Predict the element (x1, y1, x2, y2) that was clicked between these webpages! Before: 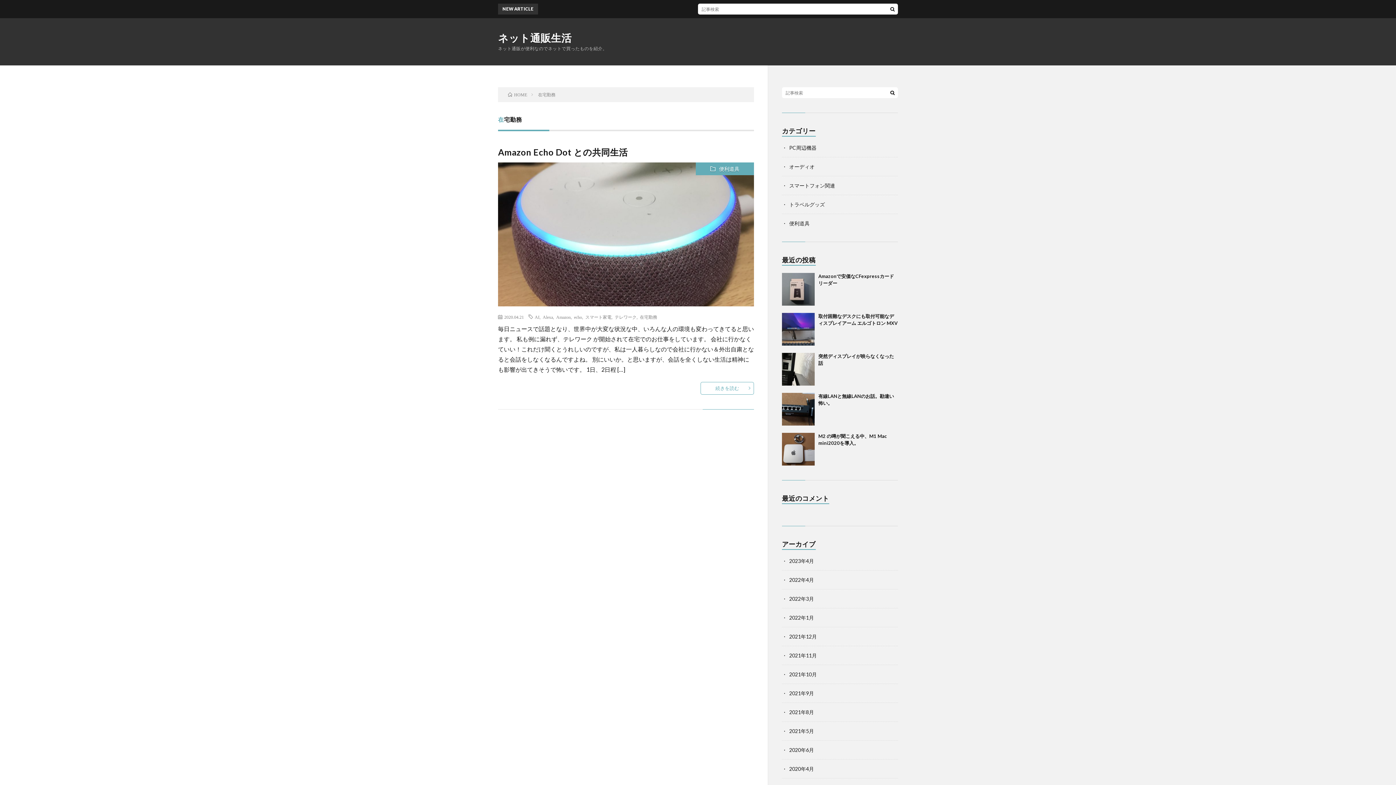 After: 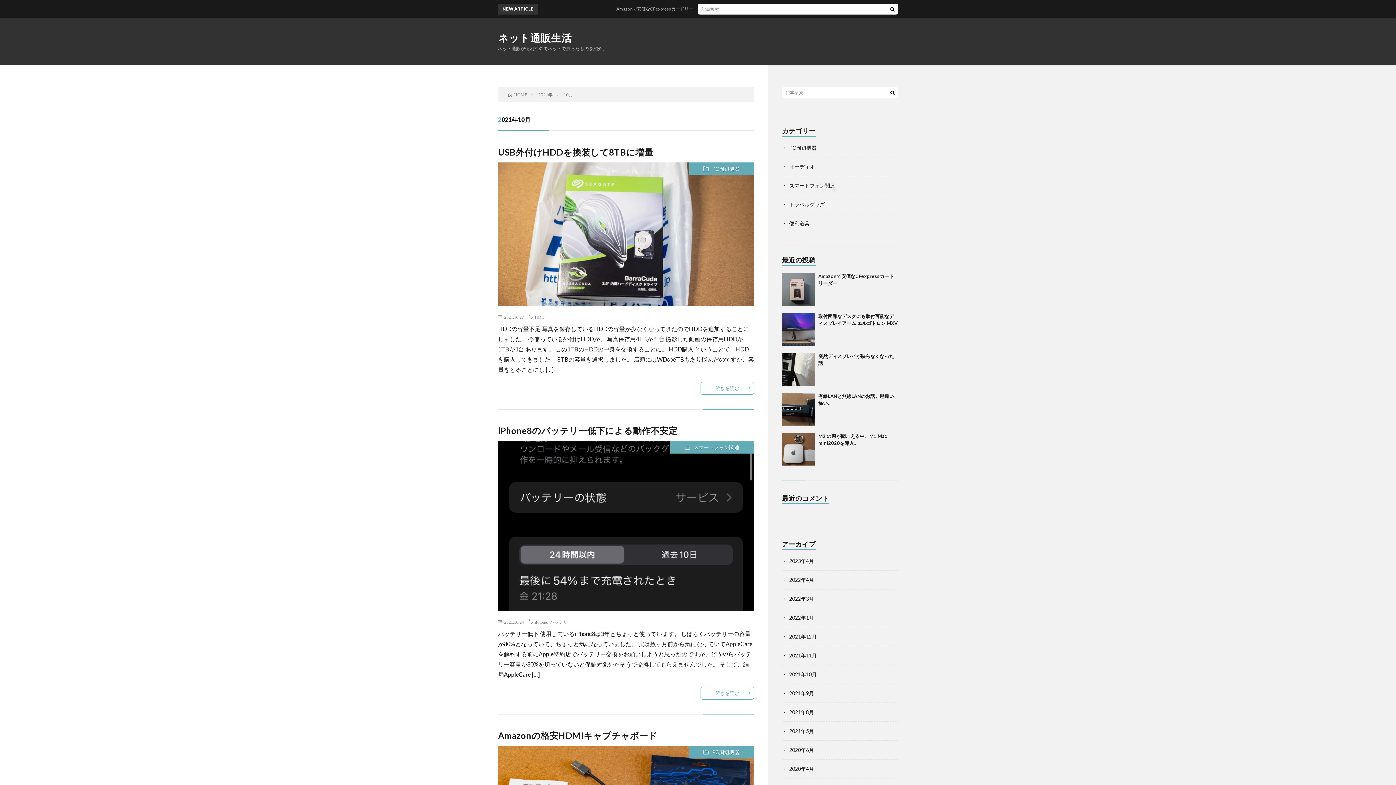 Action: bbox: (789, 671, 817, 677) label: 2021年10月